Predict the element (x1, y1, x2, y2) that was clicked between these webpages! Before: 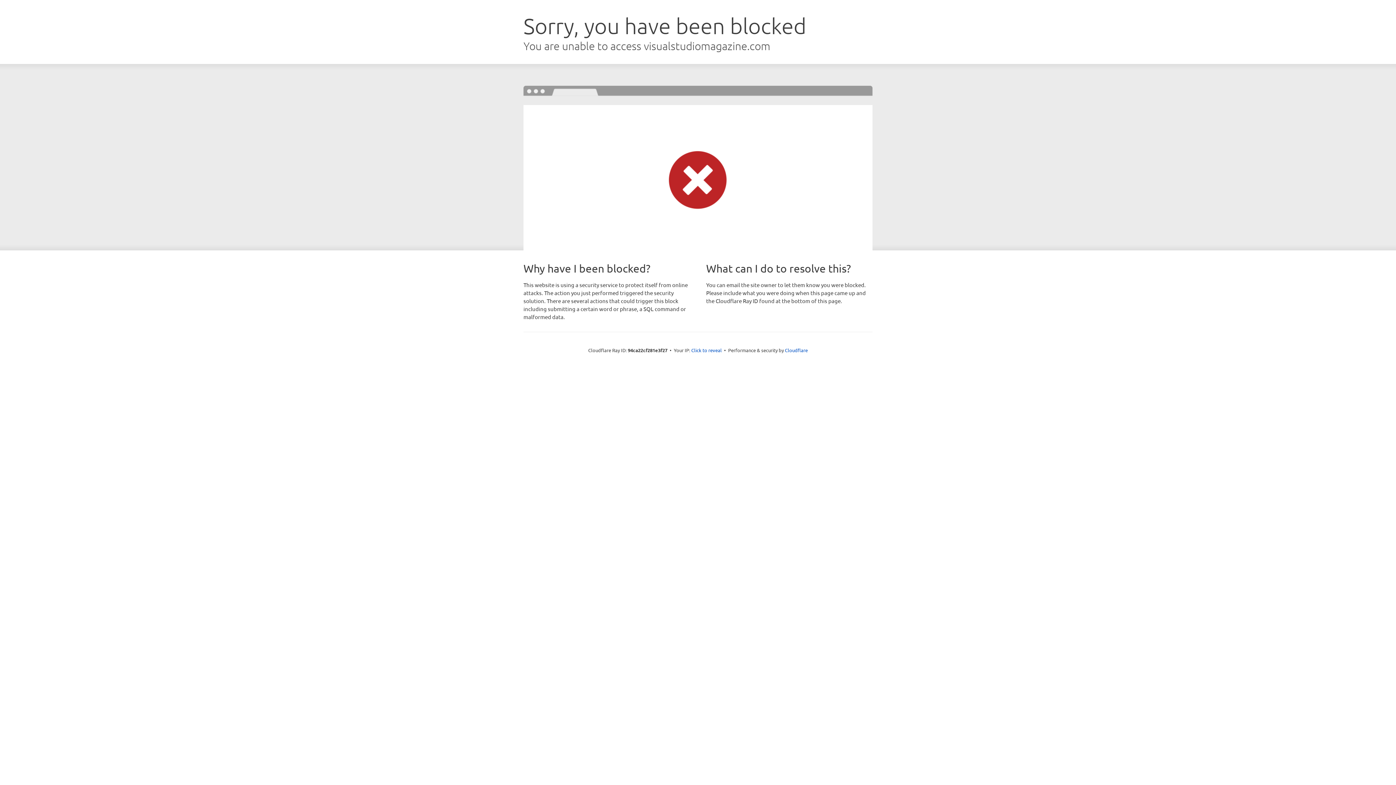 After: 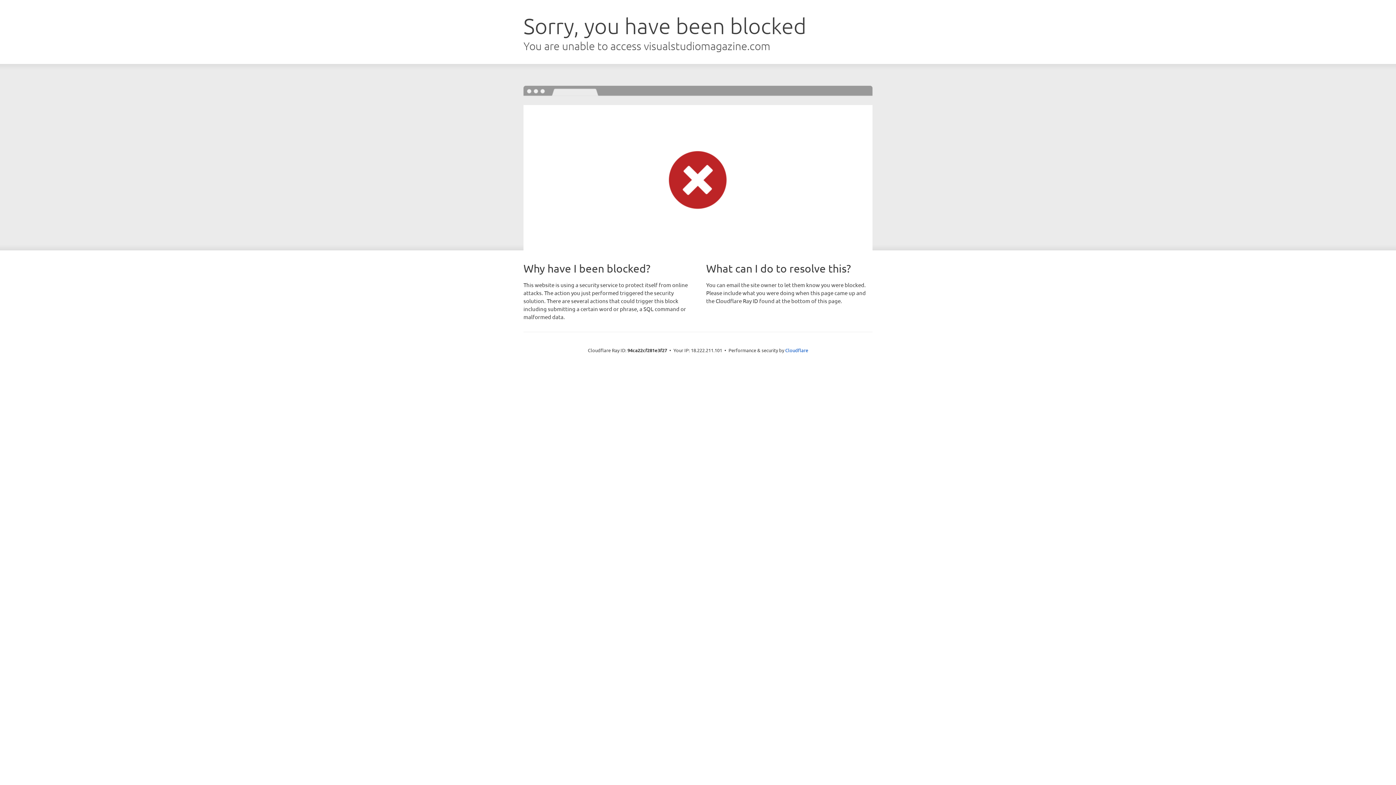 Action: label: Click to reveal bbox: (691, 346, 722, 353)